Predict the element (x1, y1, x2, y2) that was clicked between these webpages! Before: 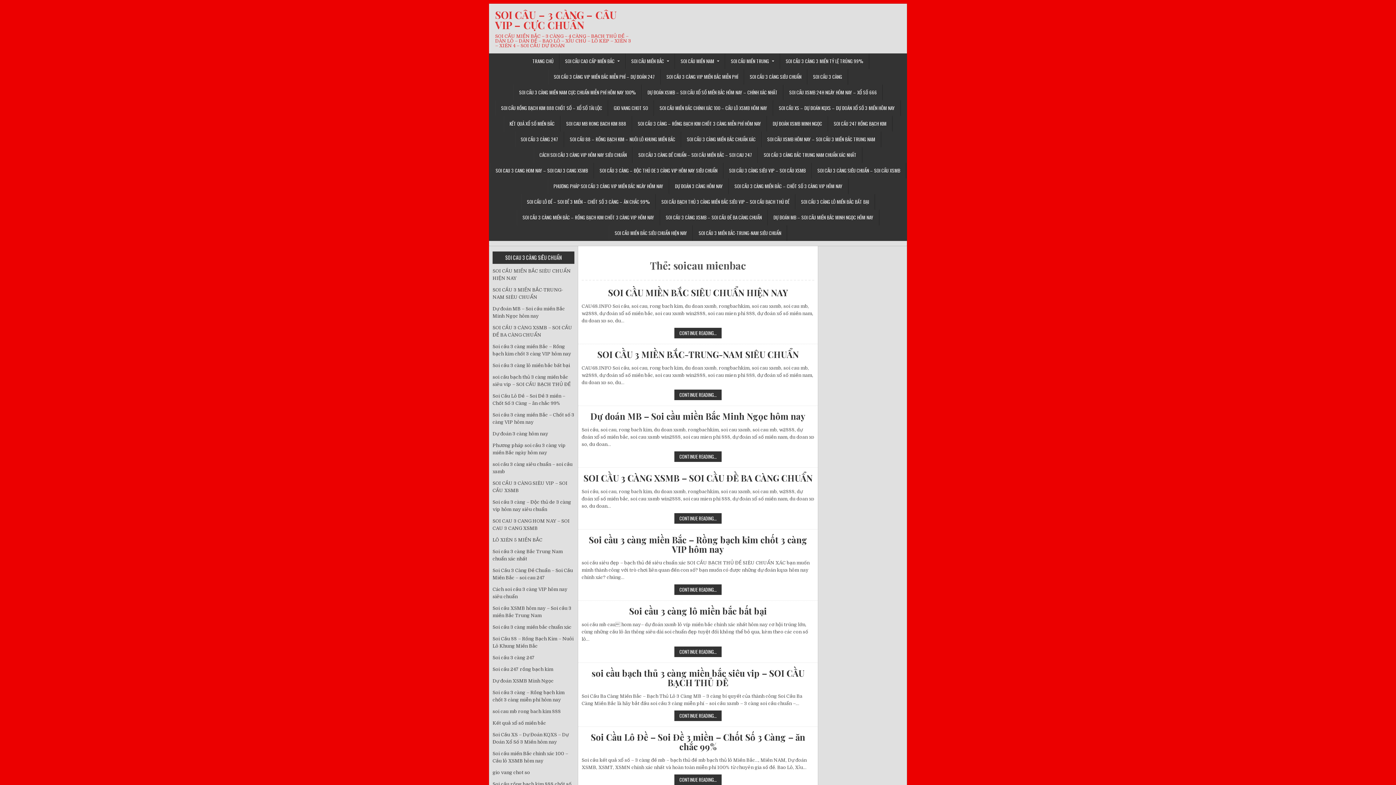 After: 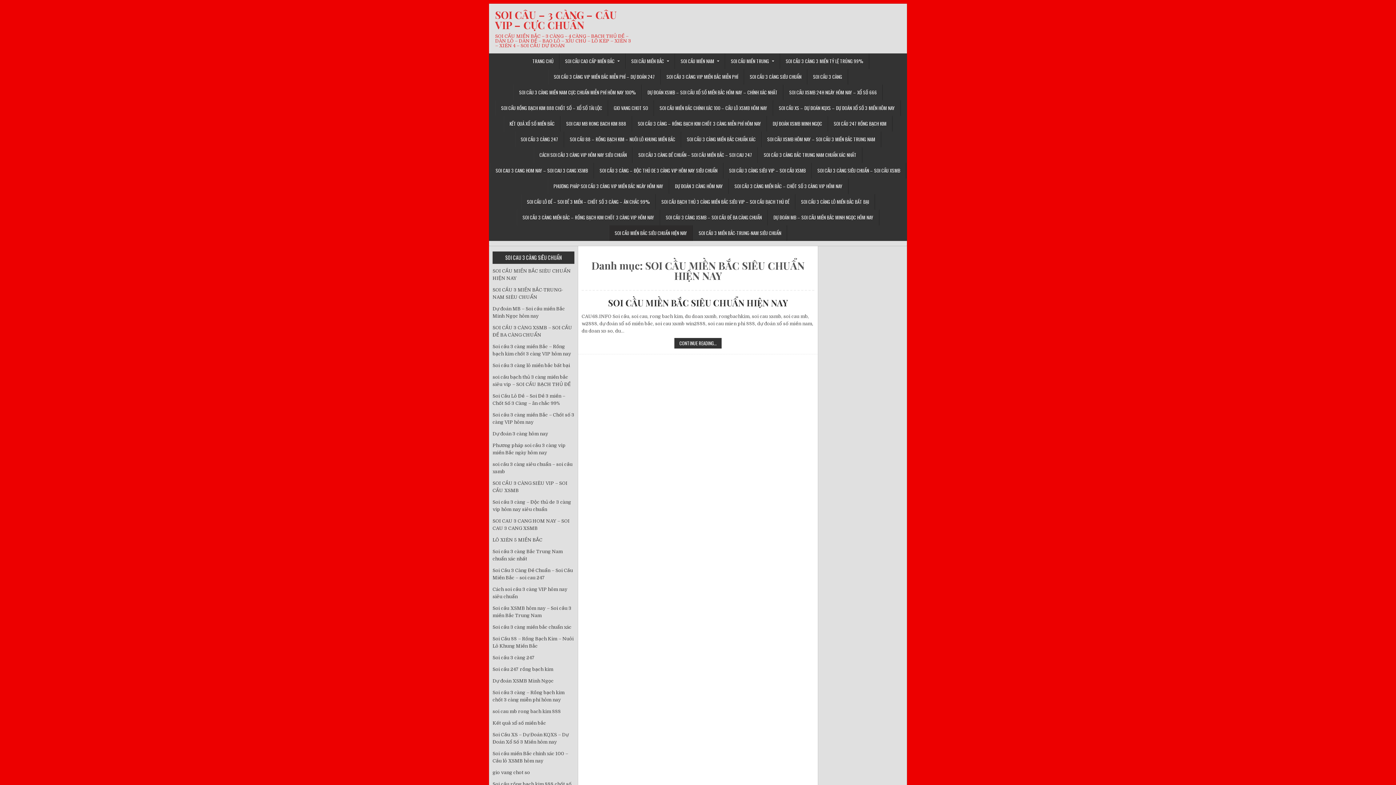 Action: bbox: (609, 225, 693, 241) label: SOI CẦU MIỀN BẮC SIÊU CHUẨN HIỆN NAY